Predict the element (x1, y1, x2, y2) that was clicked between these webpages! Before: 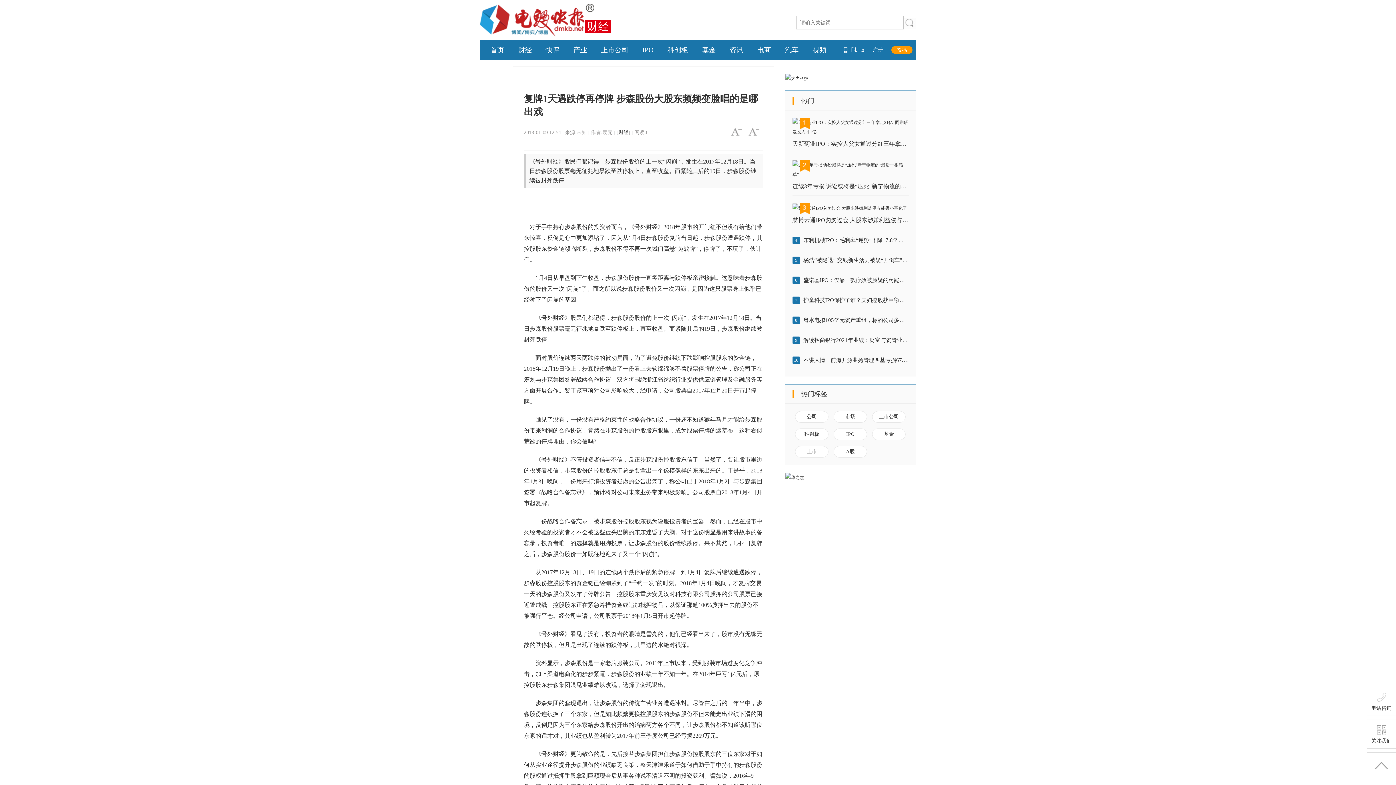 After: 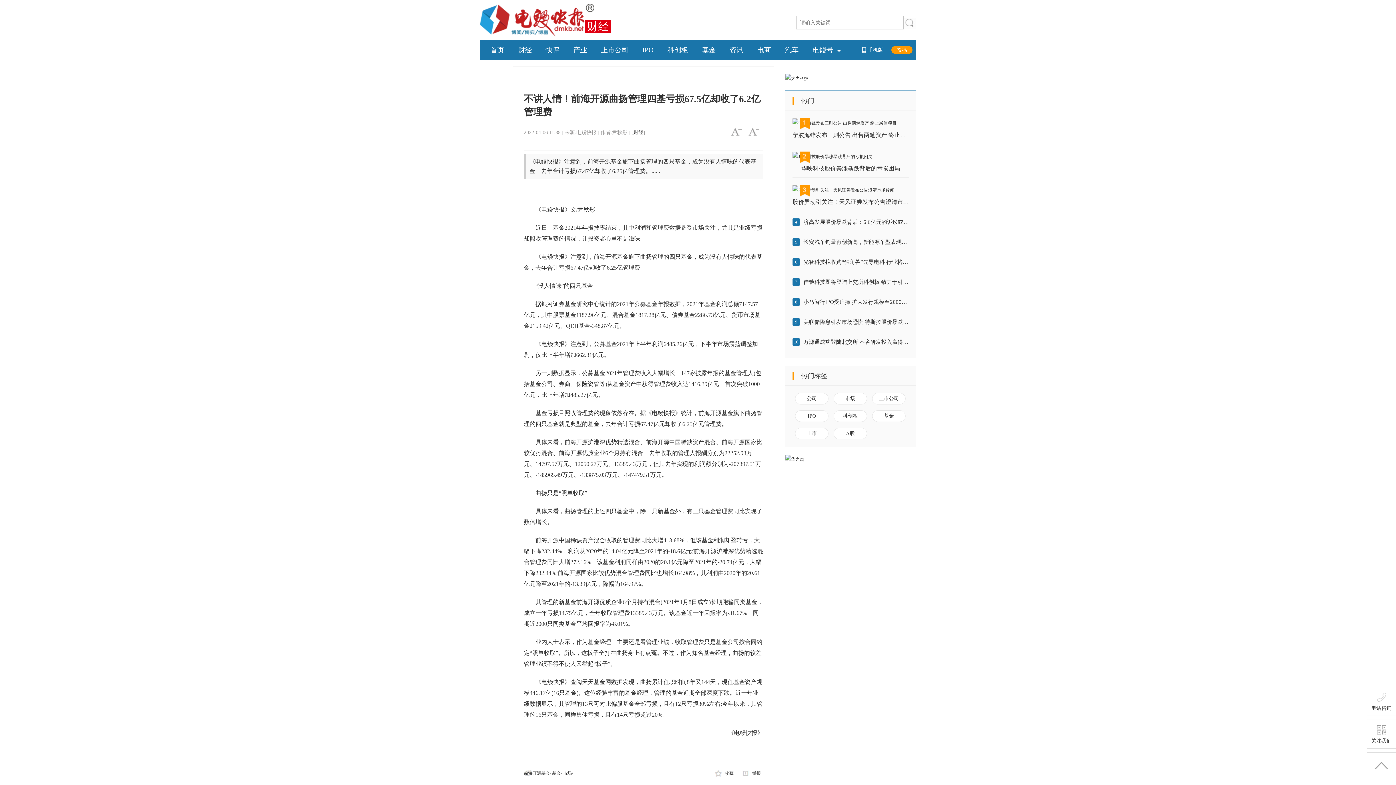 Action: bbox: (792, 356, 909, 369) label: 10

不讲人情！前海开源曲扬管理四基亏损67.5亿却收了6.2亿管理费